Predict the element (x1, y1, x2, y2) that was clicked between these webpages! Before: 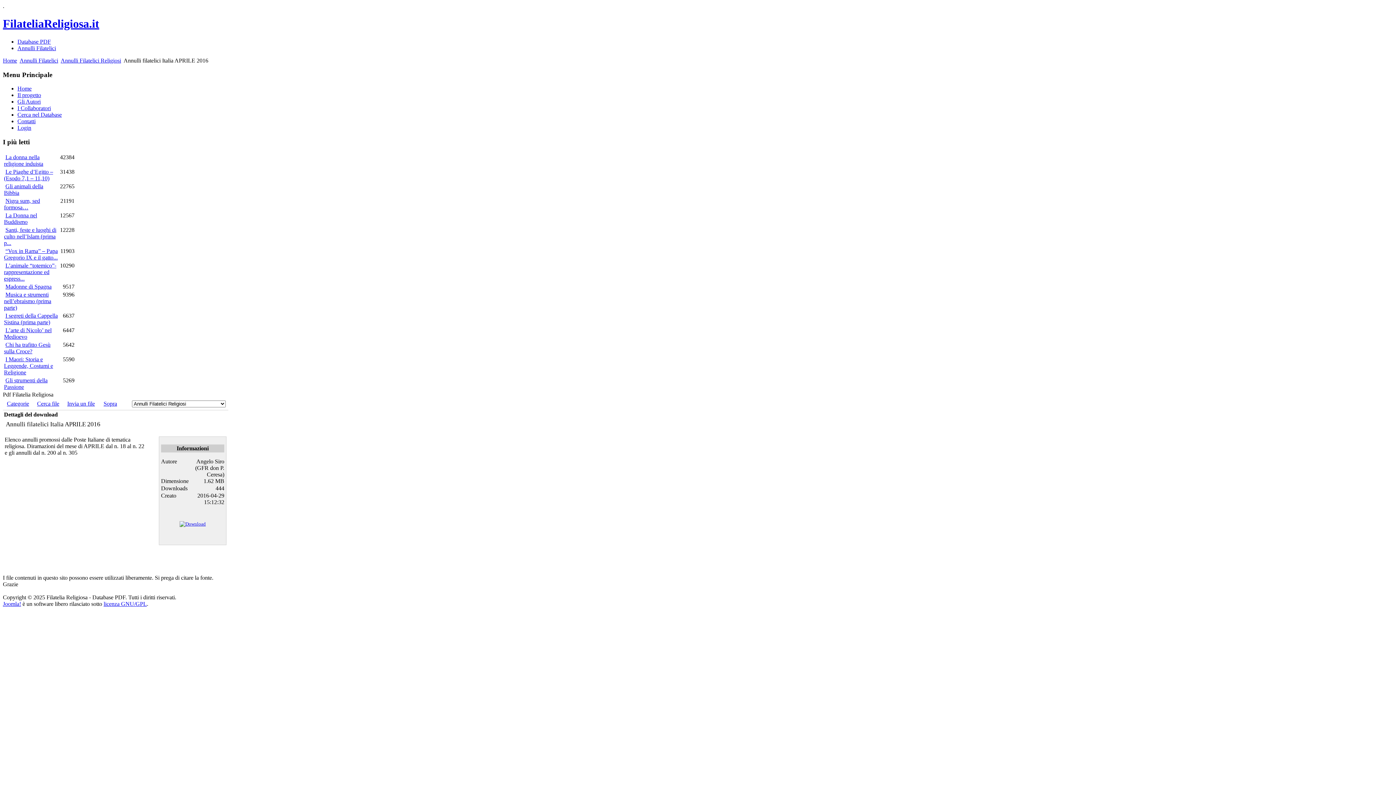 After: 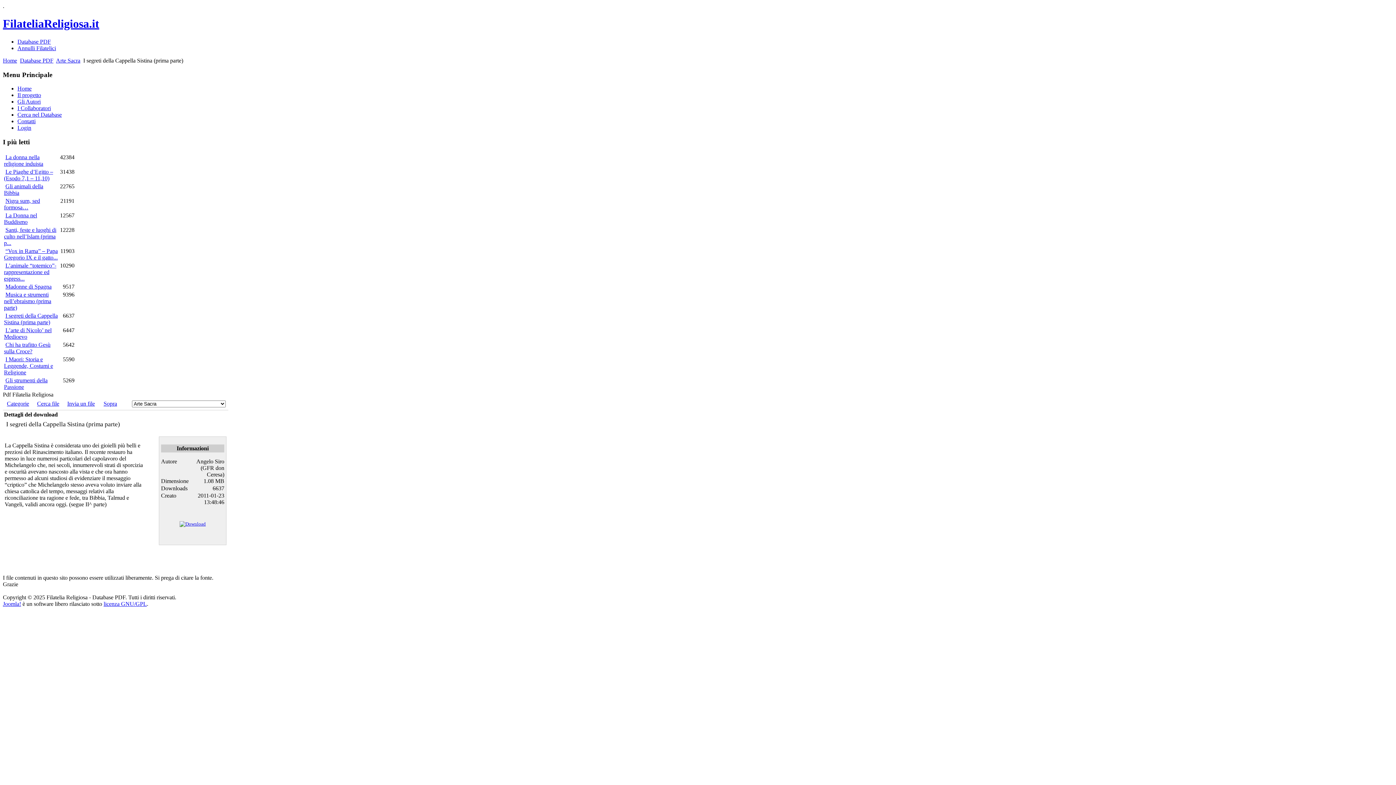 Action: bbox: (4, 312, 57, 325) label: I segreti della Cappella Sistina (prima parte)